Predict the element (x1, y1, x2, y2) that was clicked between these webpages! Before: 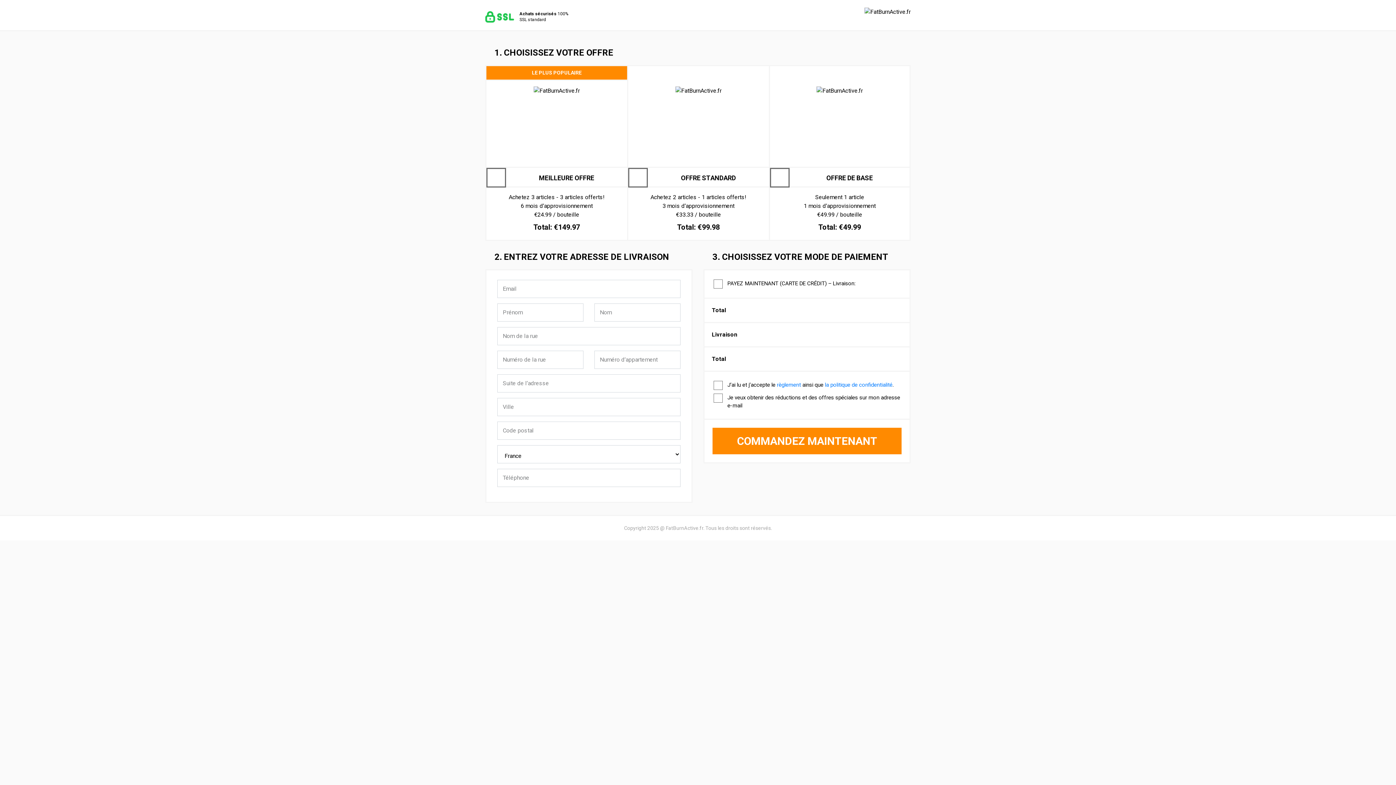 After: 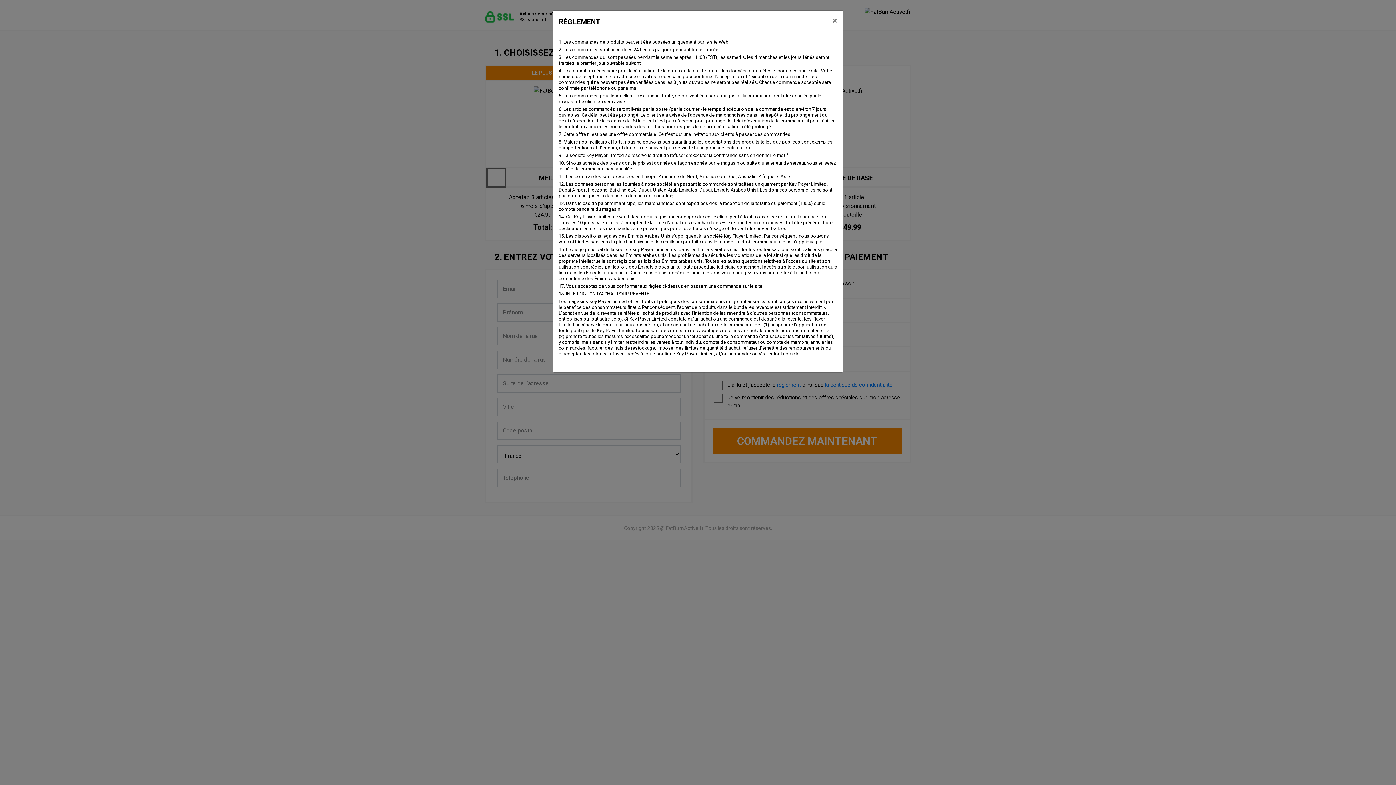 Action: bbox: (777, 381, 801, 388) label: règlement